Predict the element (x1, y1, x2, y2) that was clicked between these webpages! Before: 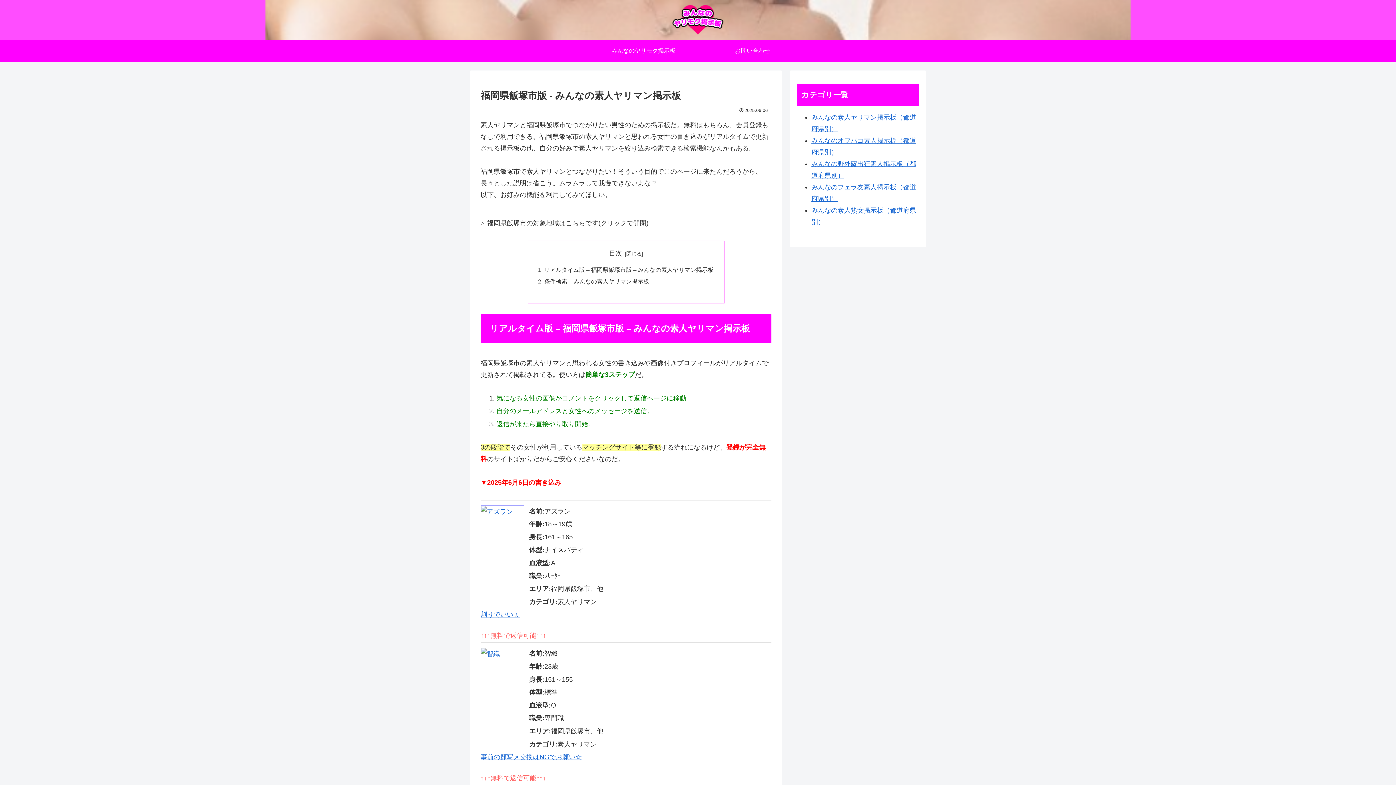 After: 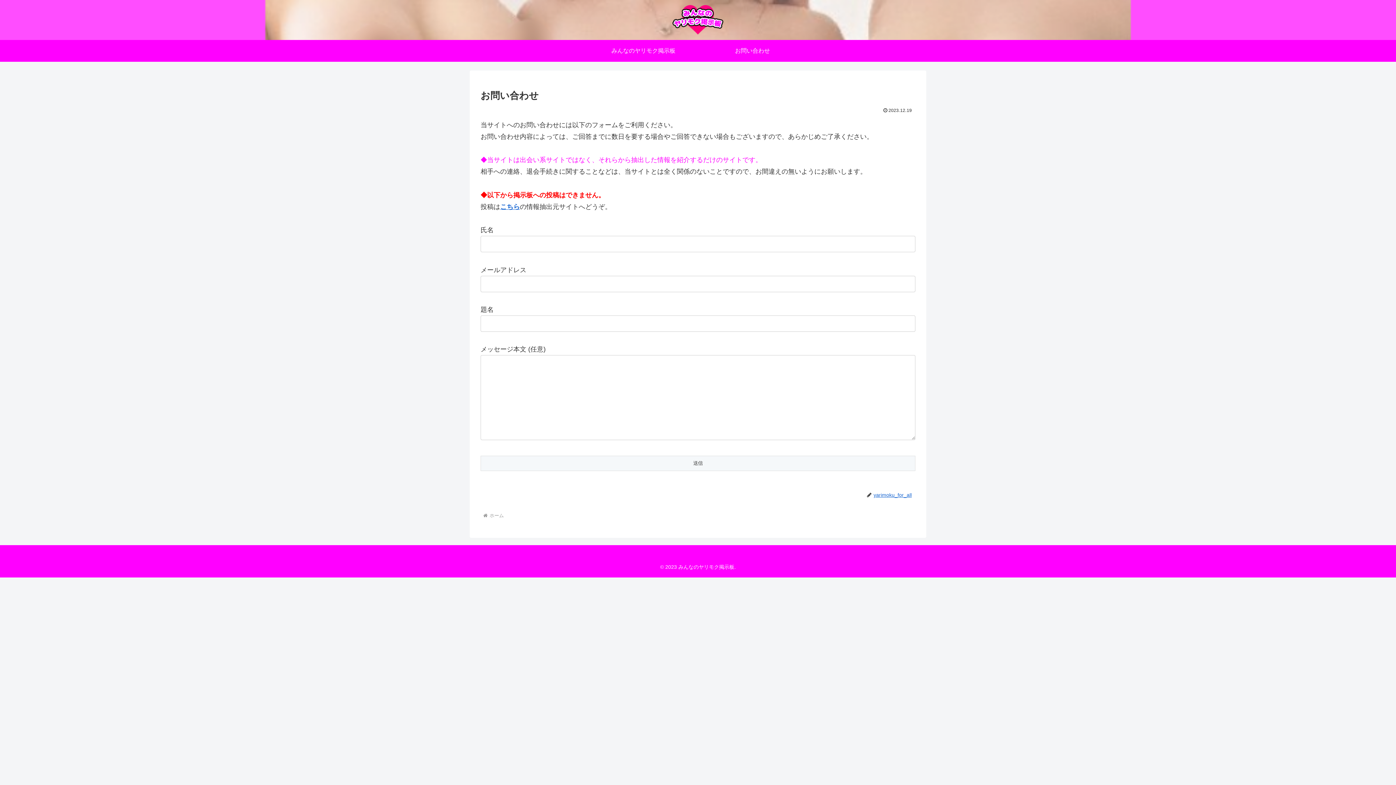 Action: bbox: (698, 40, 807, 61) label: お問い合わせ